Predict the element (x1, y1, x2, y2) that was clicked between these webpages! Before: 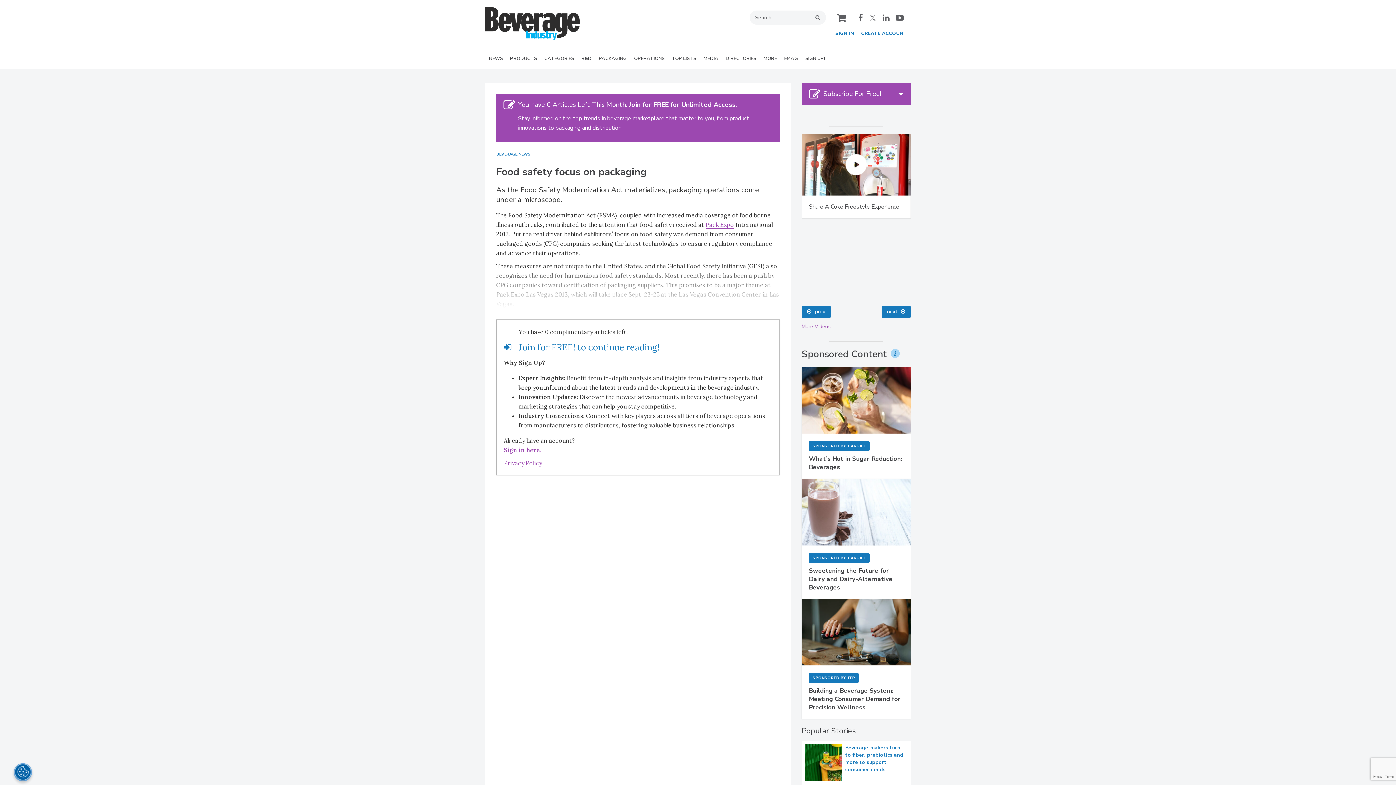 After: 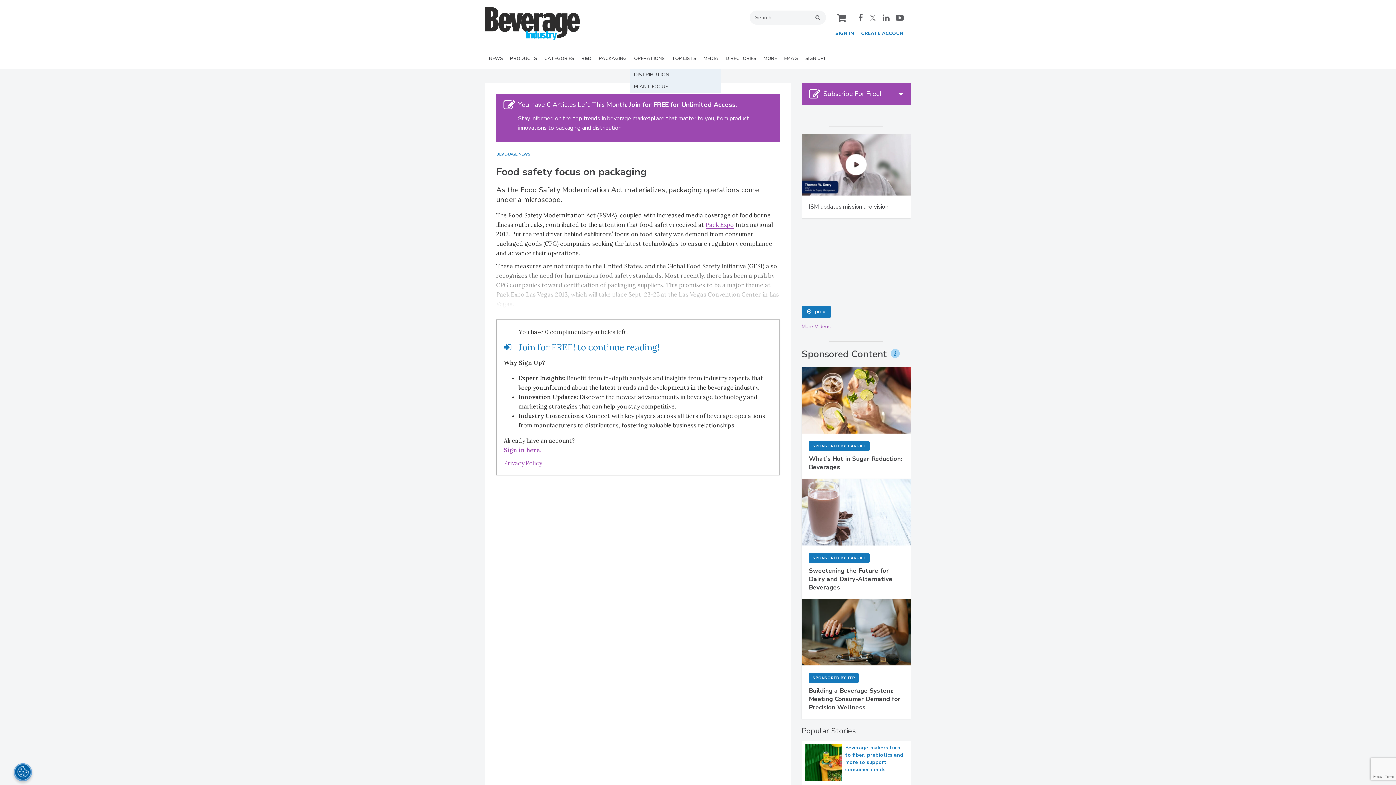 Action: bbox: (630, 49, 668, 68) label: OPERATIONS